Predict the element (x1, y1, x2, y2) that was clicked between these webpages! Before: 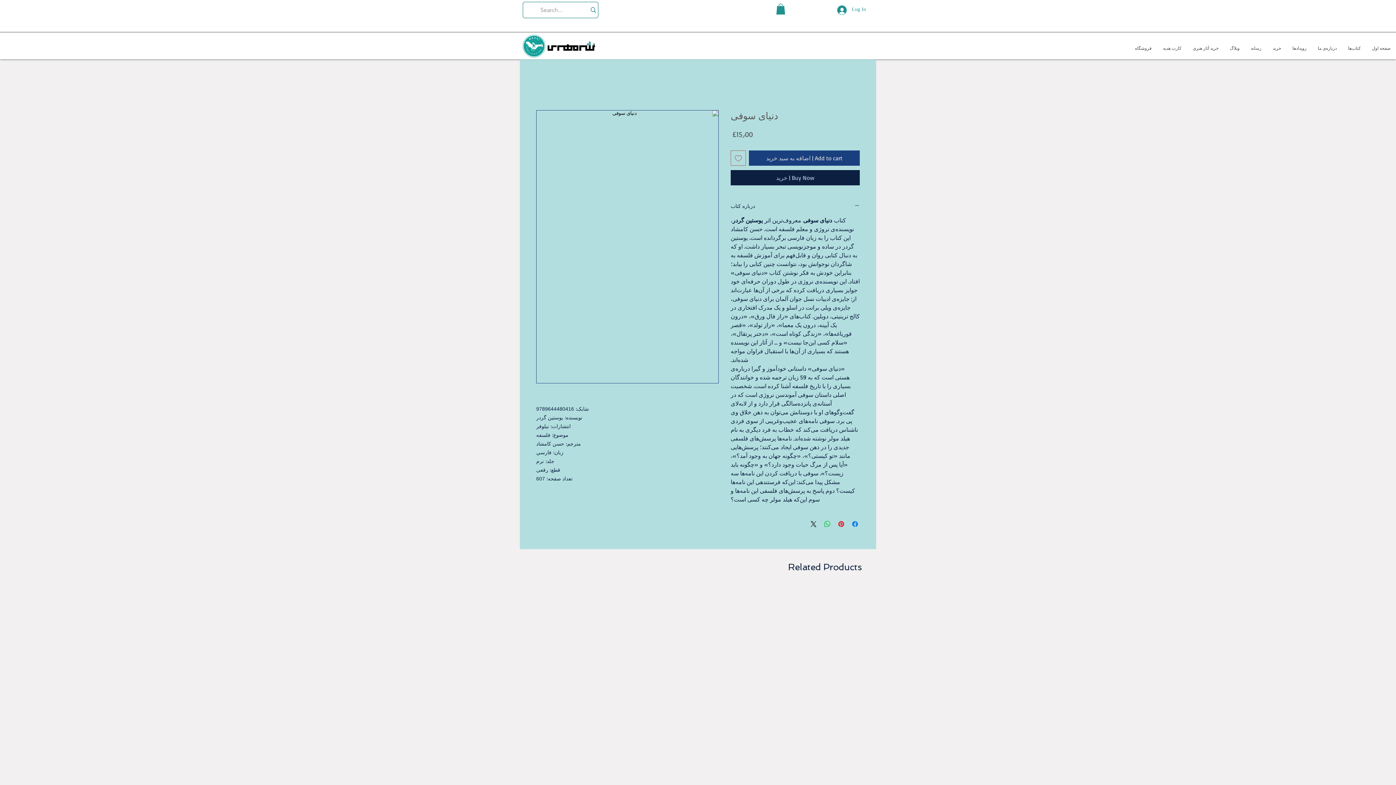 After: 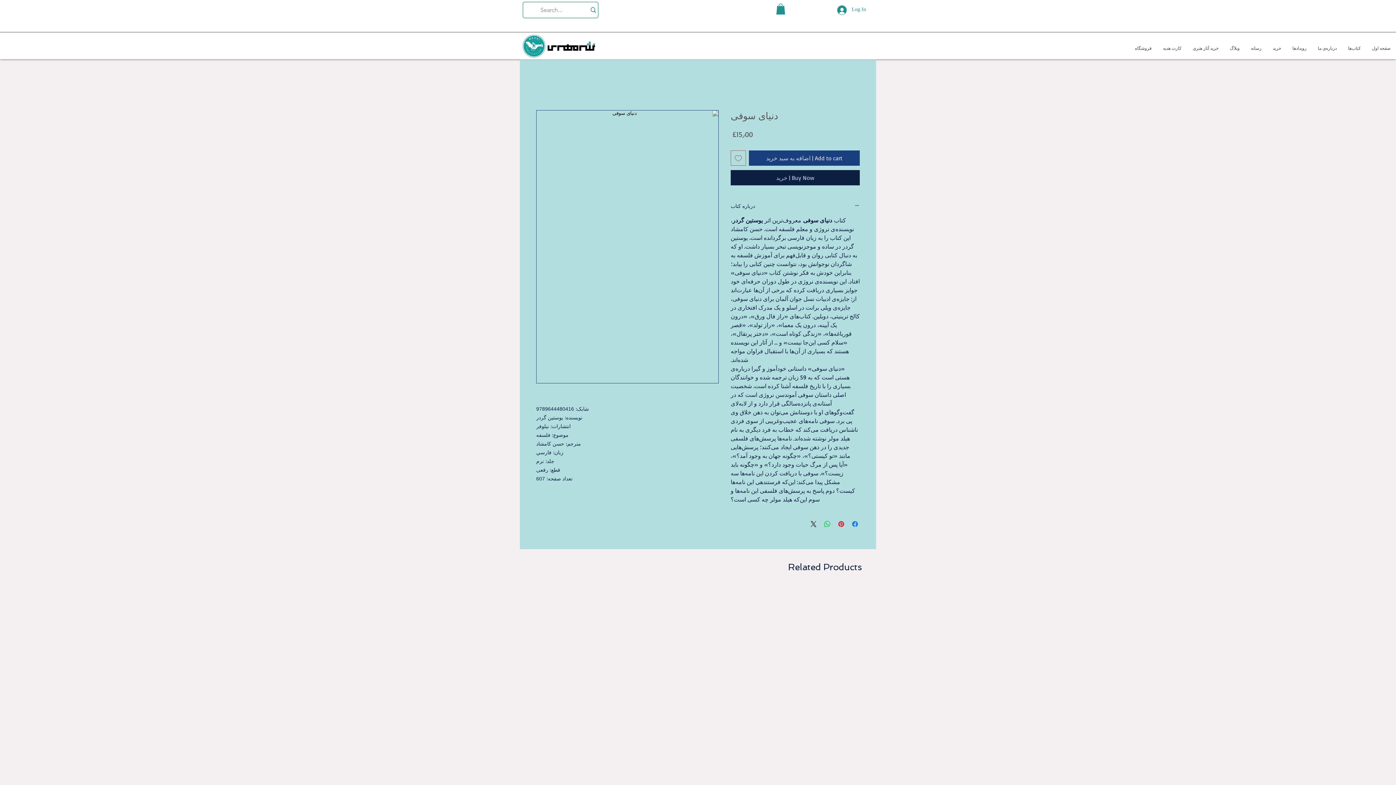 Action: bbox: (1267, 39, 1286, 57) label: خرید